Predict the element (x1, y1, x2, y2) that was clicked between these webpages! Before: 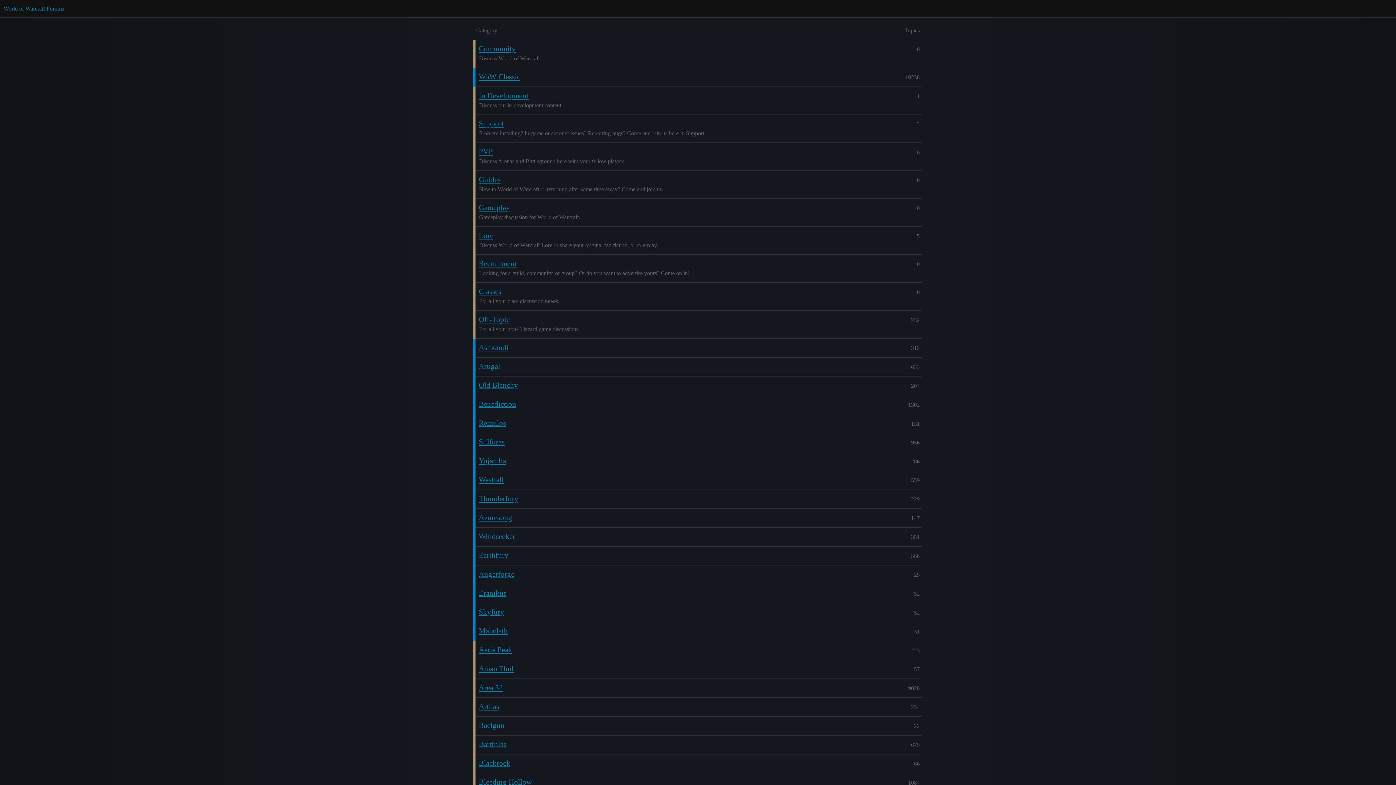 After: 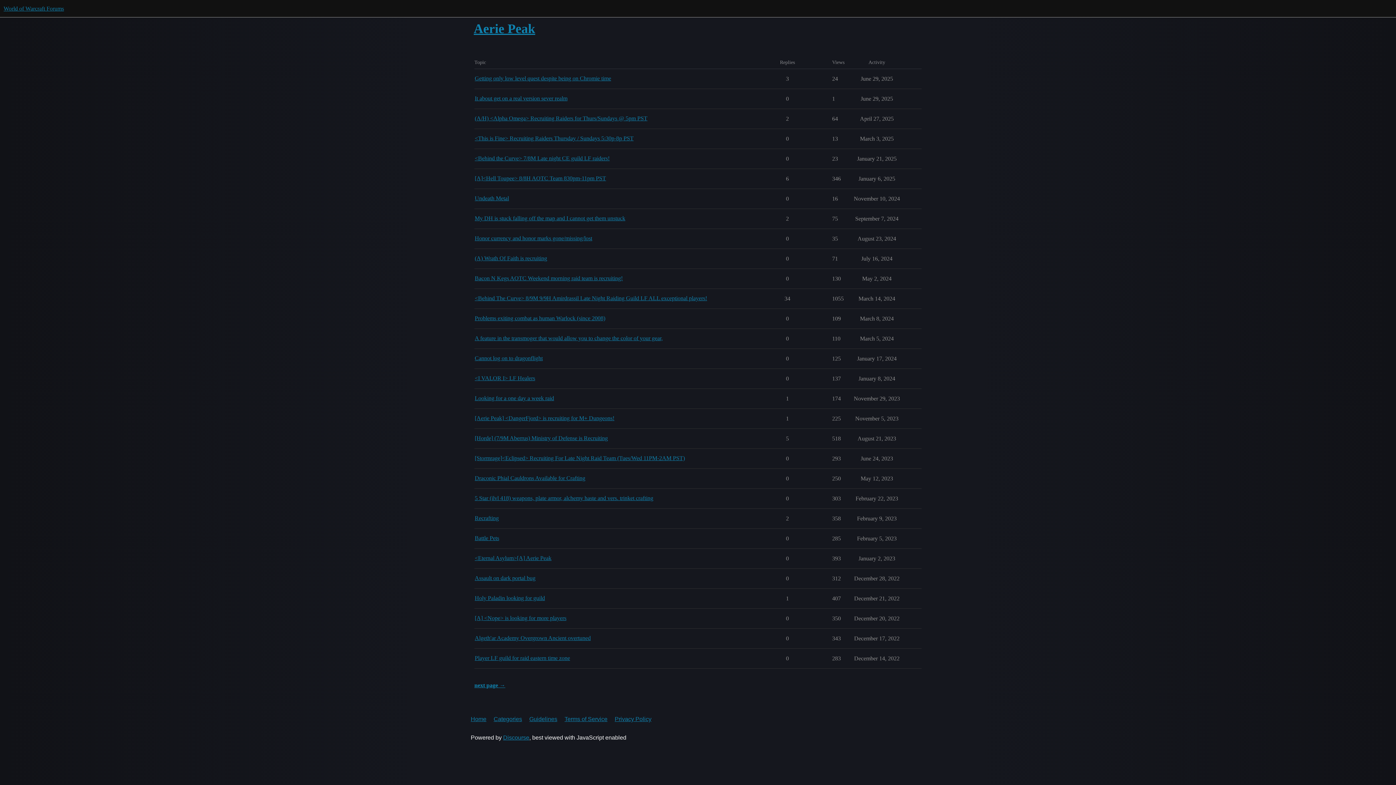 Action: bbox: (478, 645, 512, 654) label: Aerie Peak